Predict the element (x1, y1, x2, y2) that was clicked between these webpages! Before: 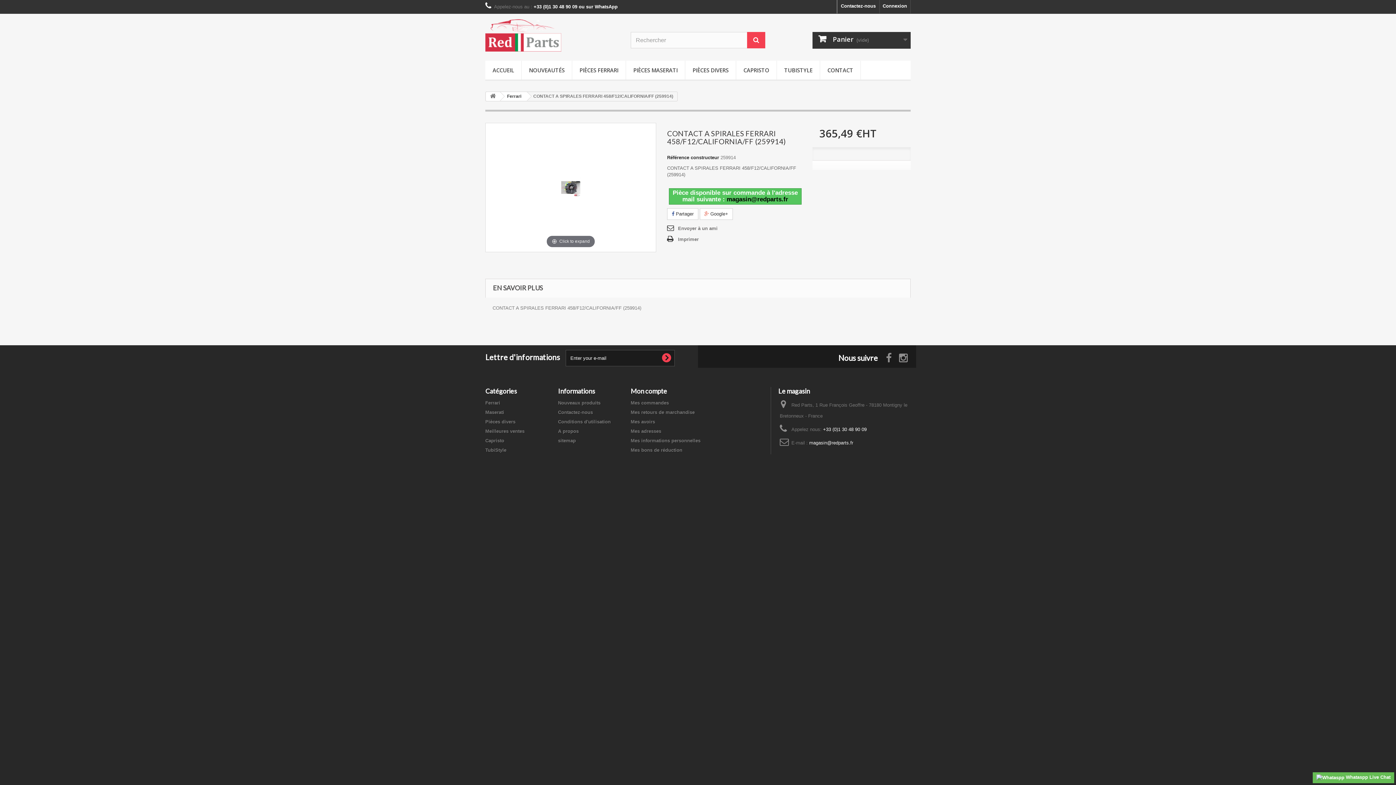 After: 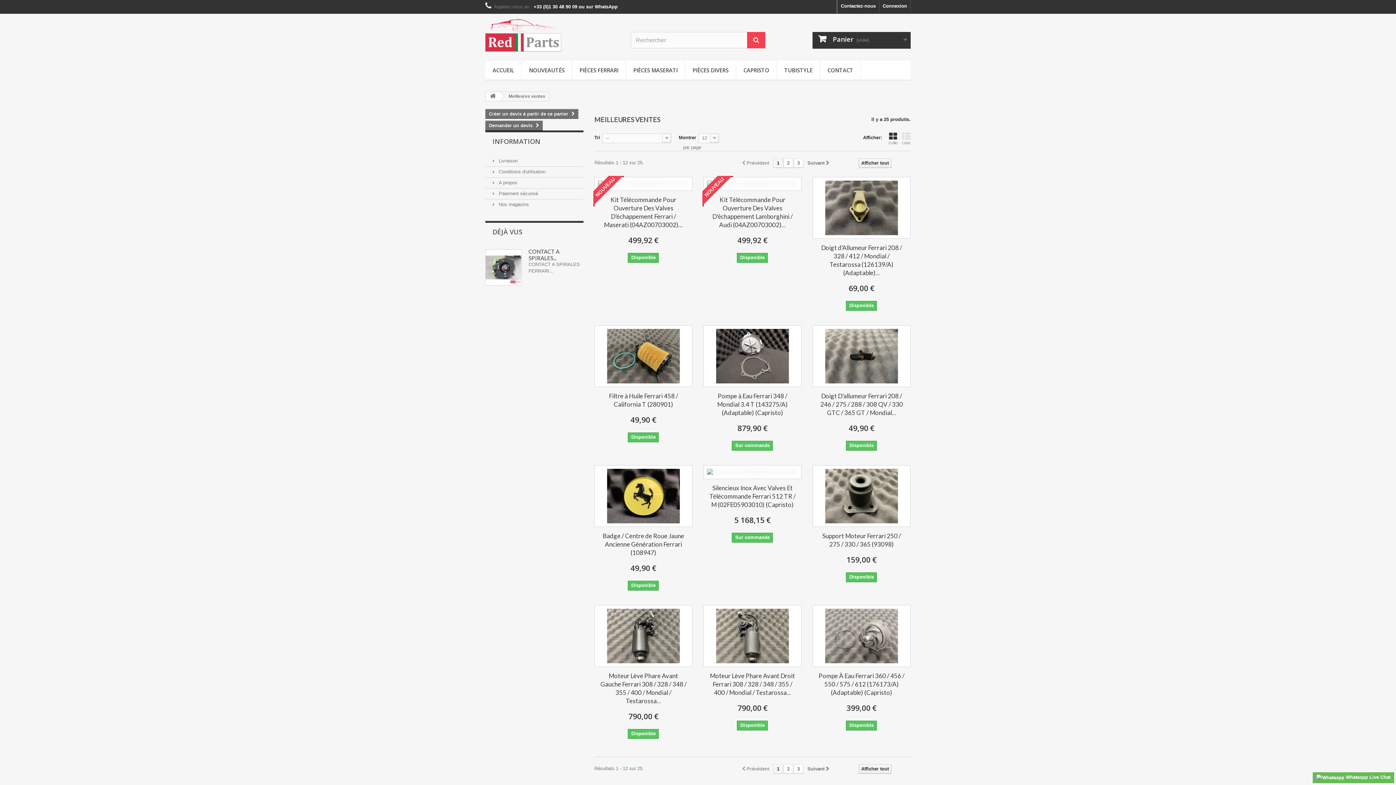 Action: label: Meilleures ventes bbox: (485, 428, 524, 434)